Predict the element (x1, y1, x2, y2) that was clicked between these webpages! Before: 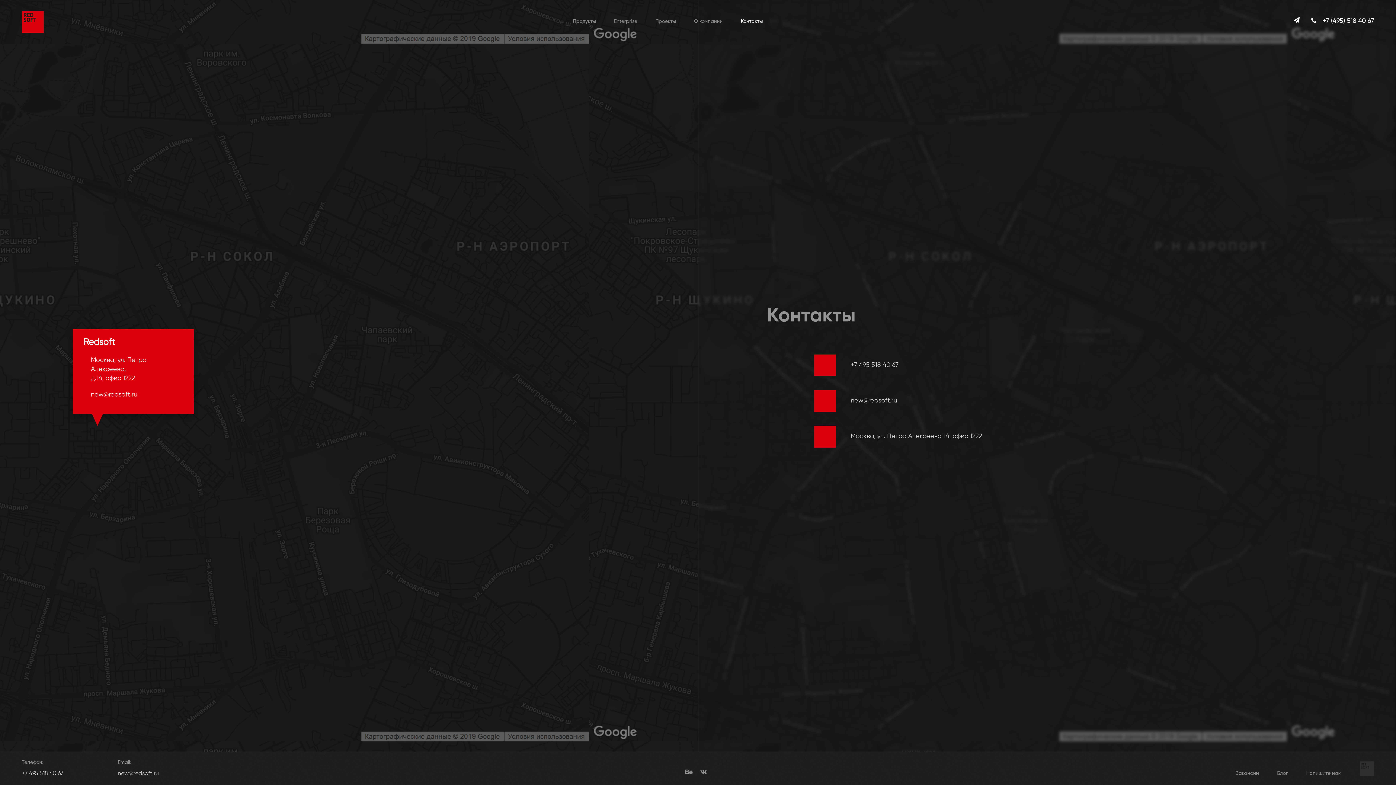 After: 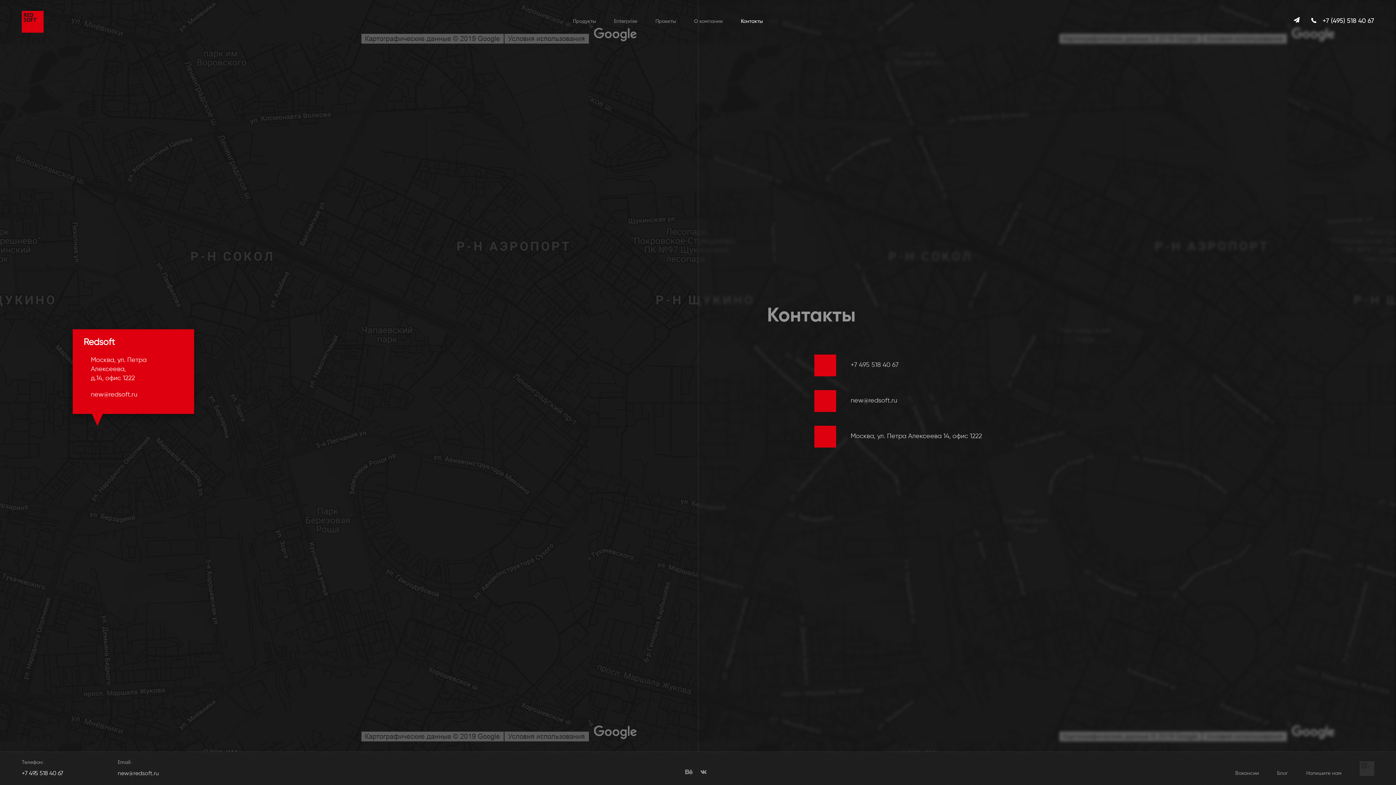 Action: label: +7 495 518 40 67 bbox: (21, 770, 63, 778)